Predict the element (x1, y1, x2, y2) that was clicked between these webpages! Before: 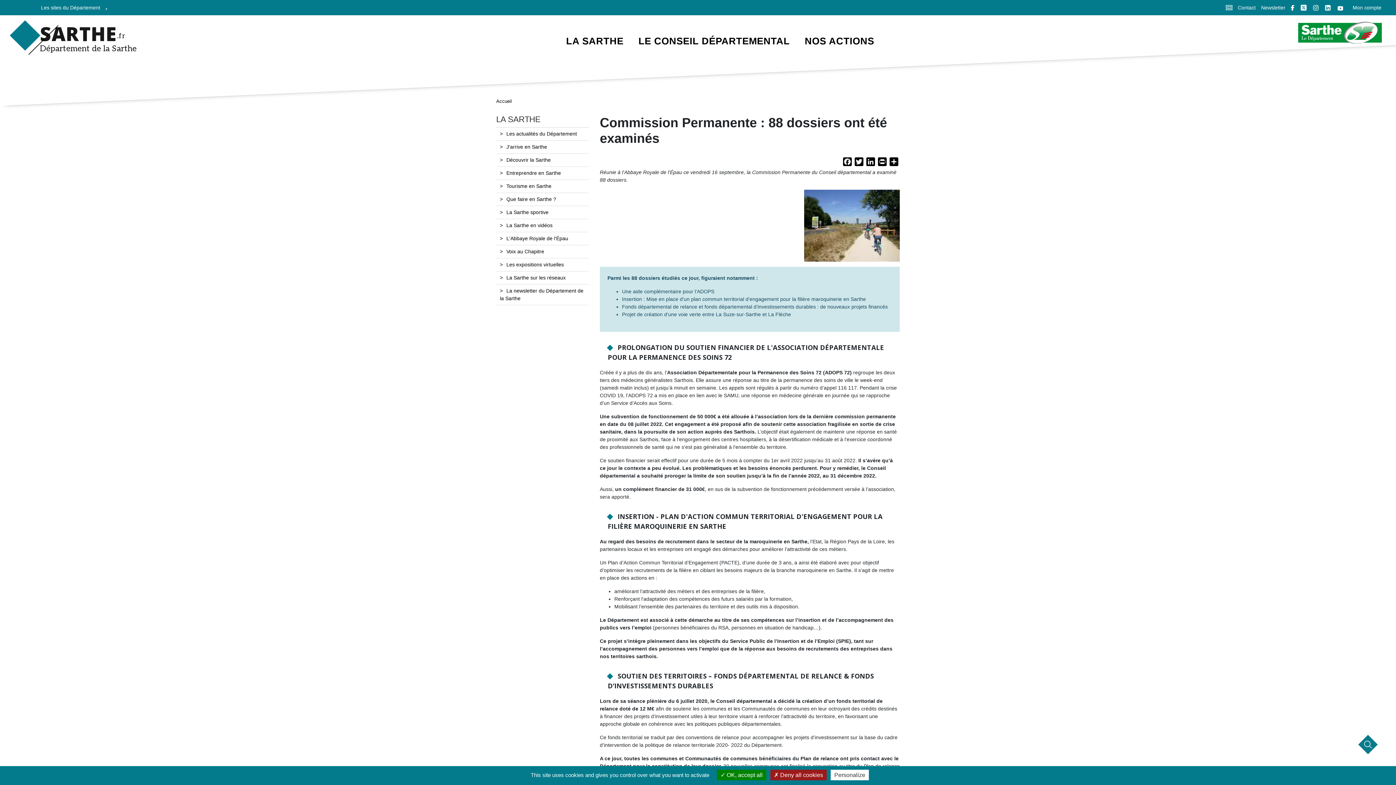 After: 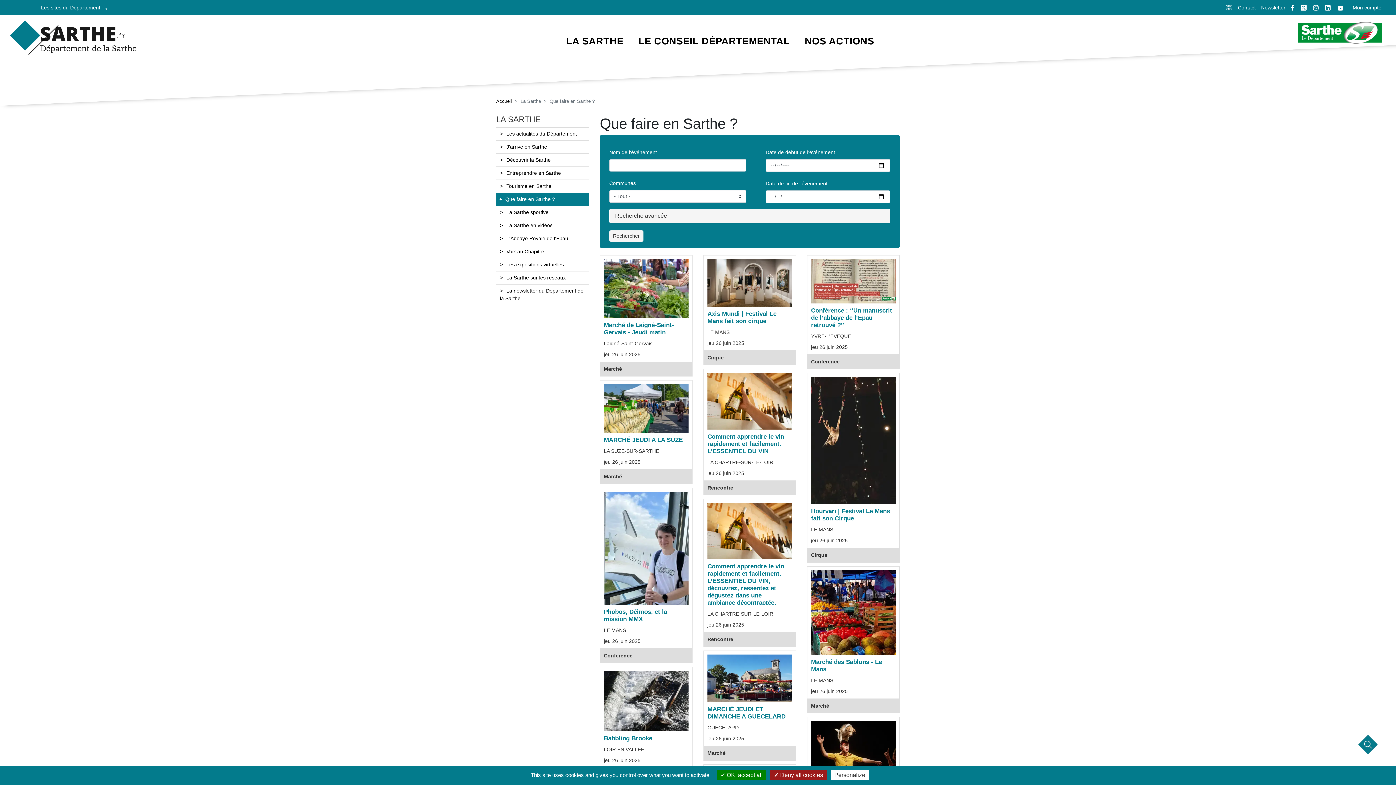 Action: bbox: (496, 193, 589, 206) label: Que faire en Sarthe ?